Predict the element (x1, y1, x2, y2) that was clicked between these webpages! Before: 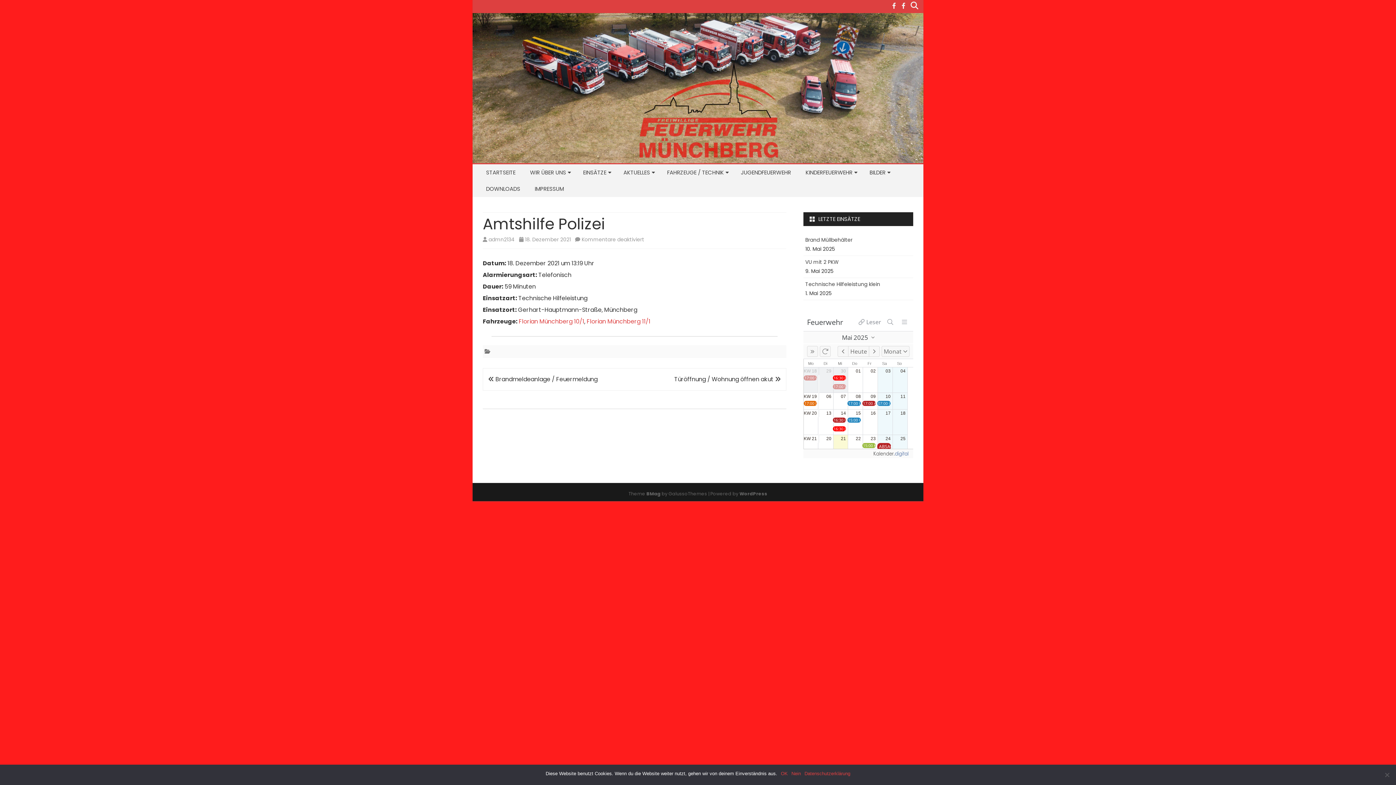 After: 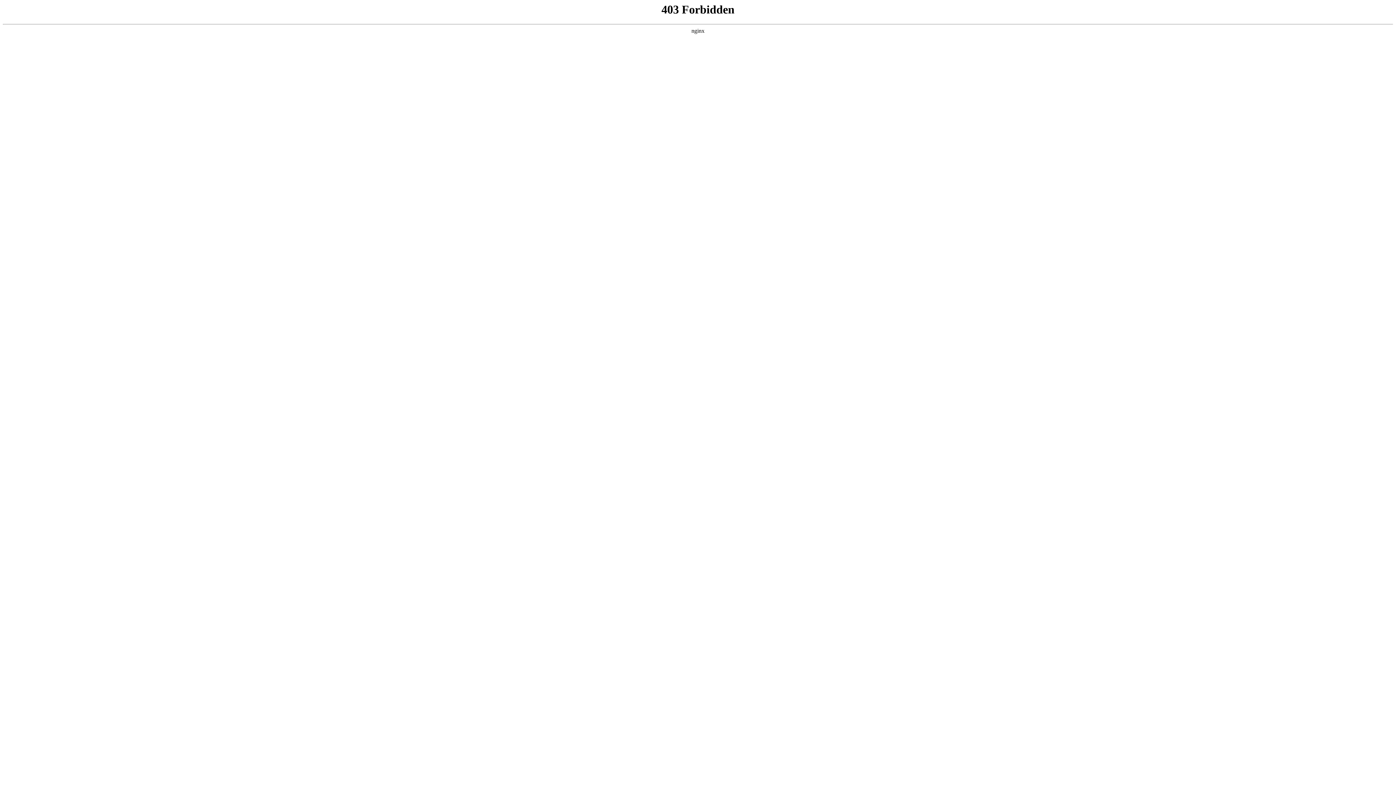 Action: label: WordPress bbox: (739, 490, 767, 496)